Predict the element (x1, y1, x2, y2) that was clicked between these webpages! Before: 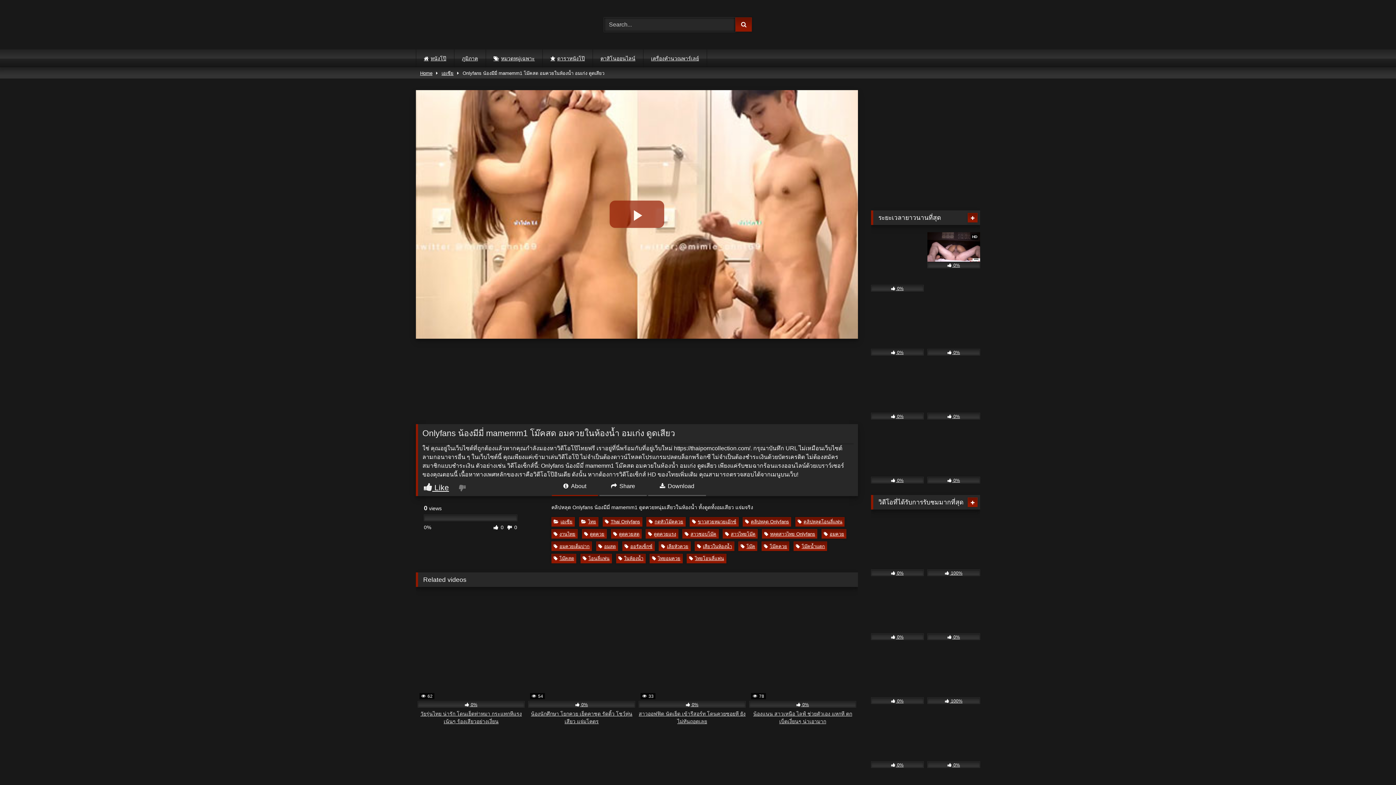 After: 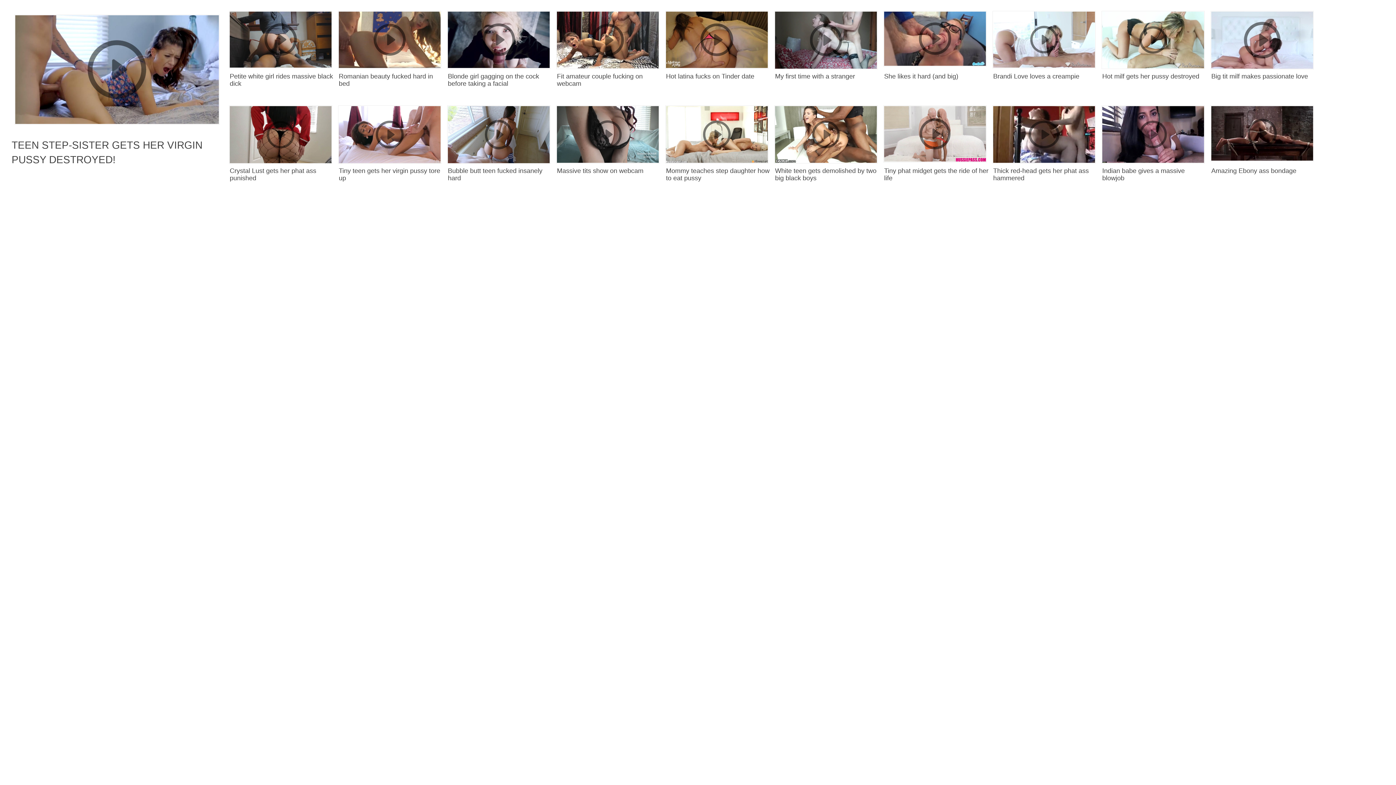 Action: bbox: (416, 16, 481, 32)